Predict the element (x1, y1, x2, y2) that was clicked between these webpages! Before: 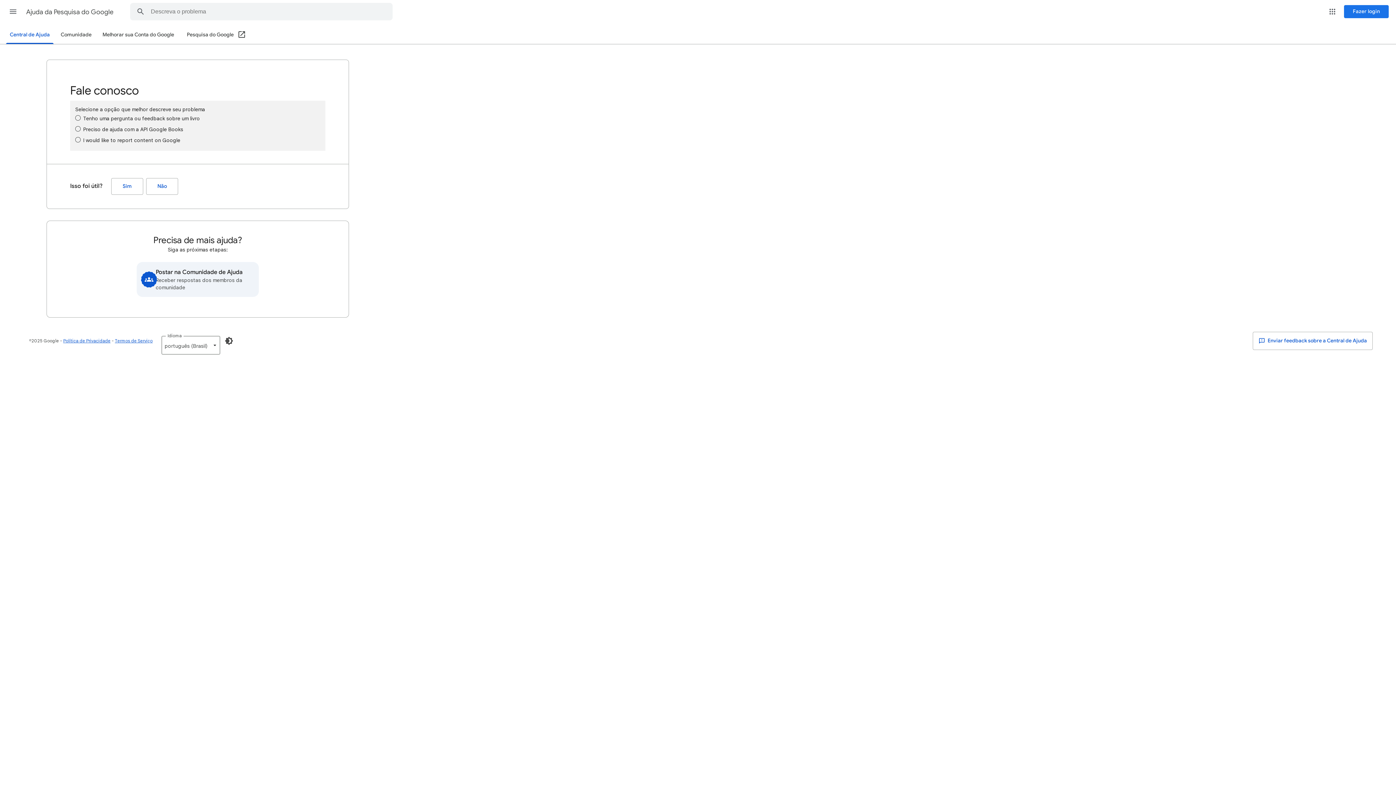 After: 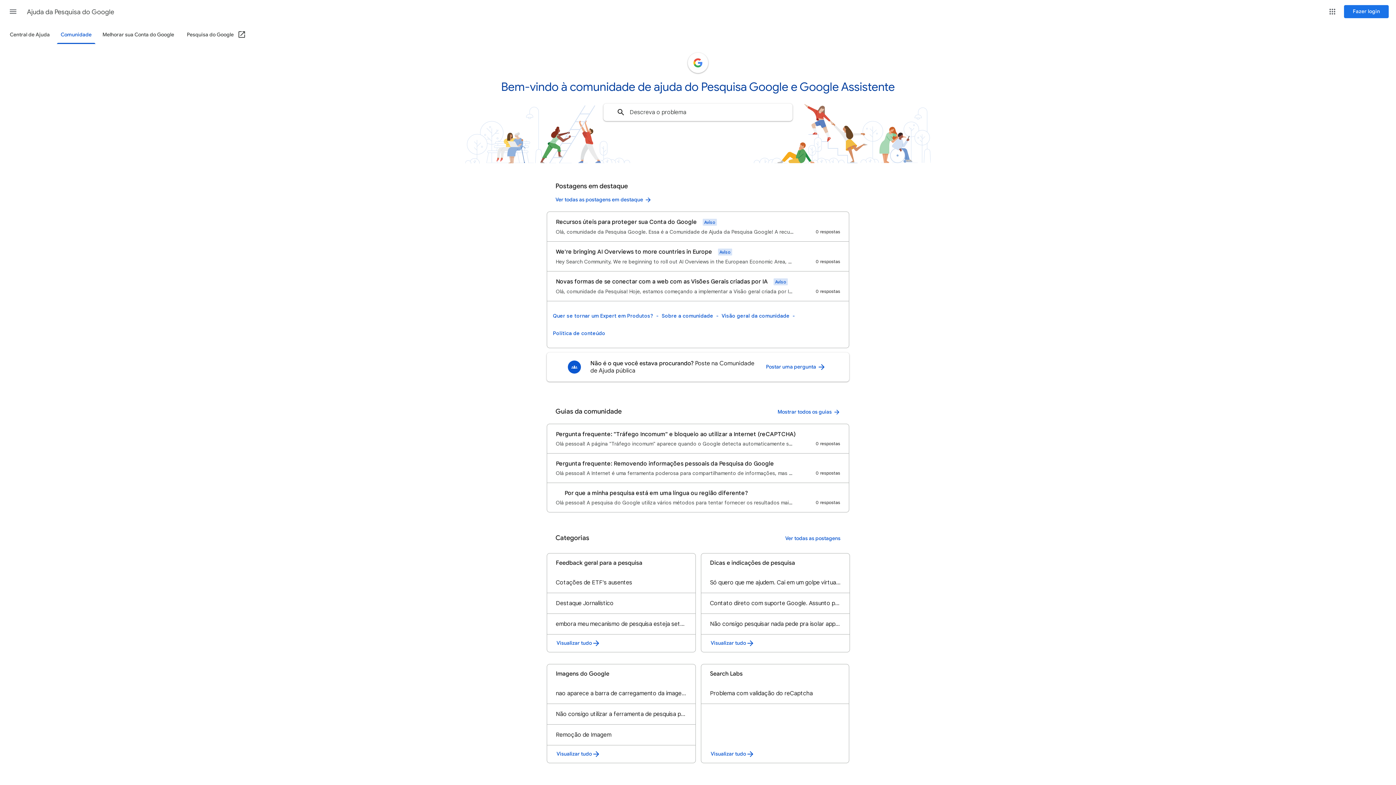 Action: bbox: (136, 262, 258, 297) label: Postar na Comunidade de Ajuda
Receber respostas dos membros da comunidade